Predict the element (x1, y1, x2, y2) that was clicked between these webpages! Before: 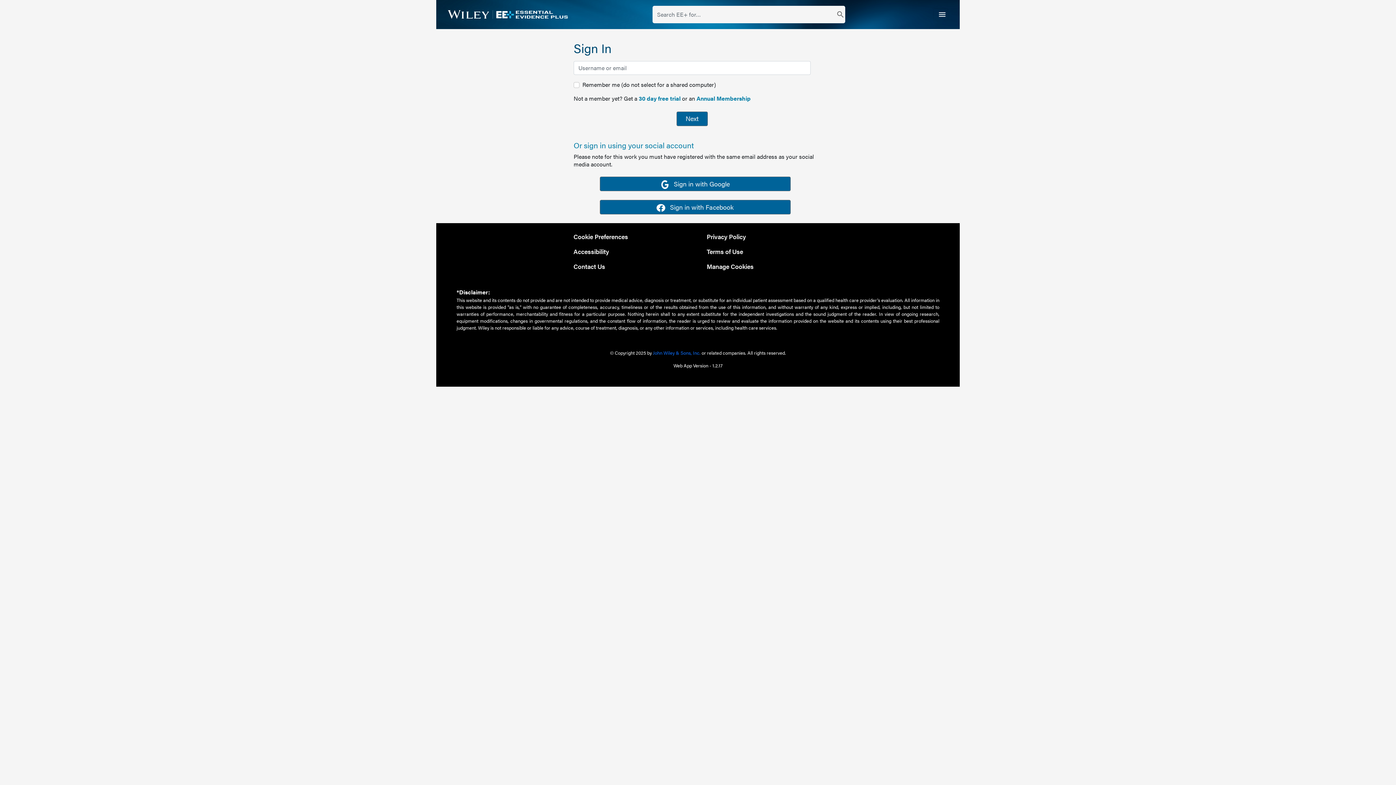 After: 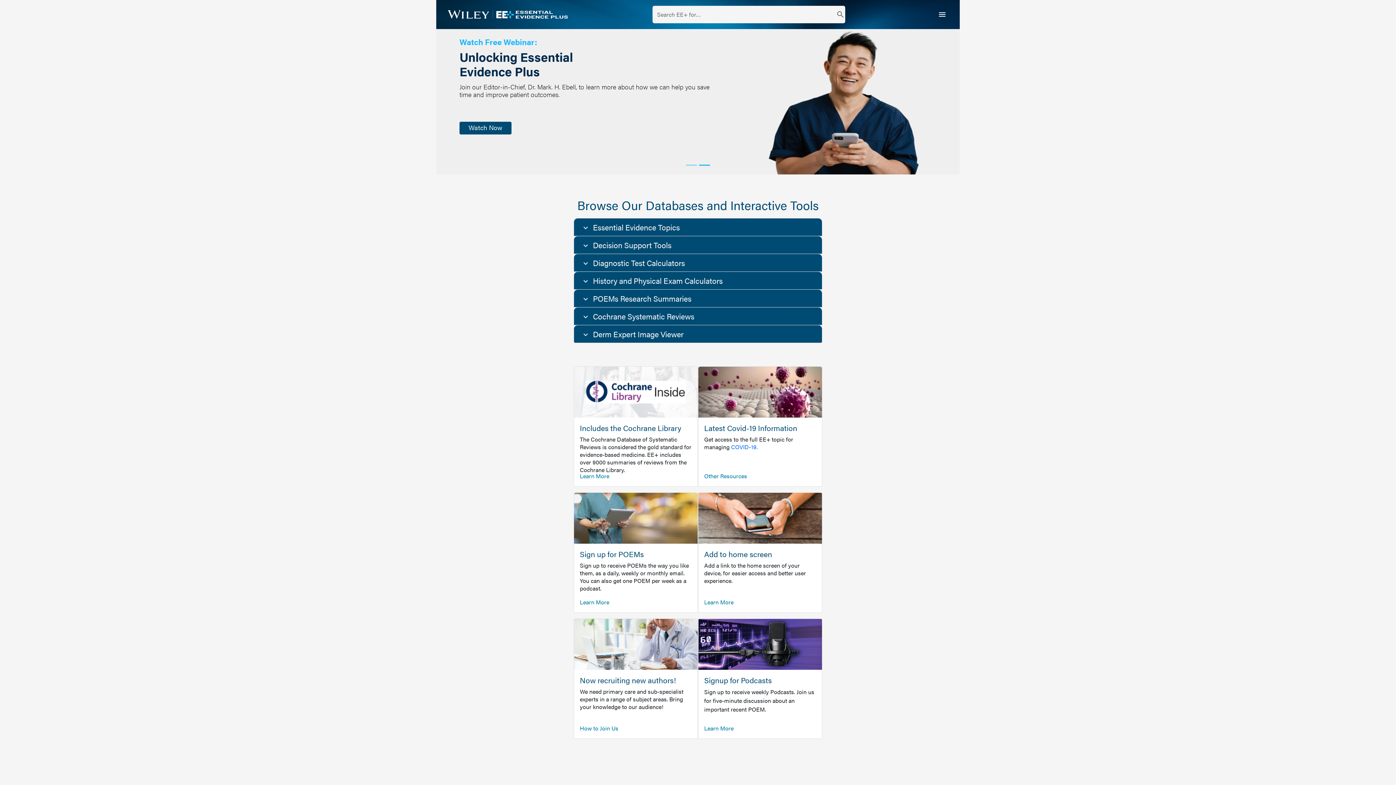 Action: bbox: (448, 10, 568, 18)